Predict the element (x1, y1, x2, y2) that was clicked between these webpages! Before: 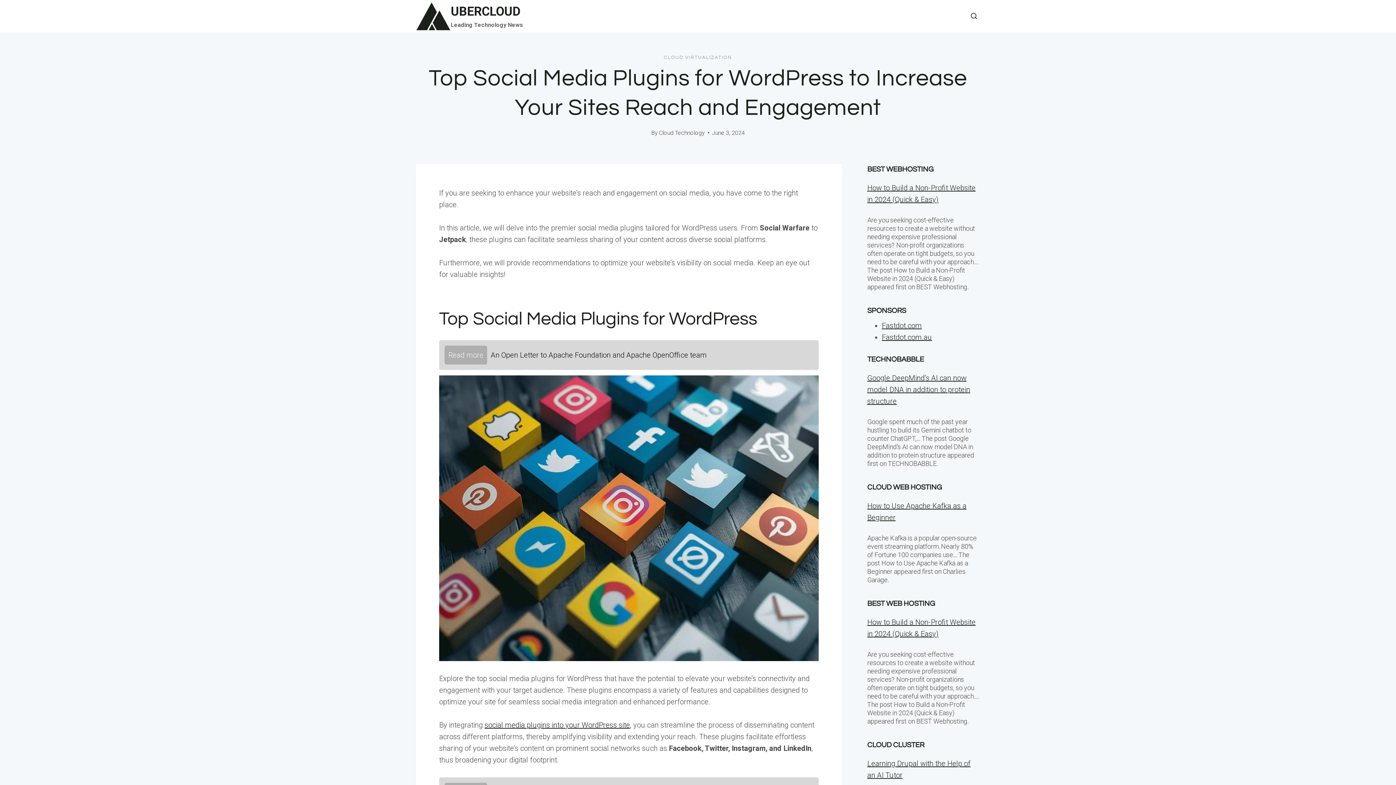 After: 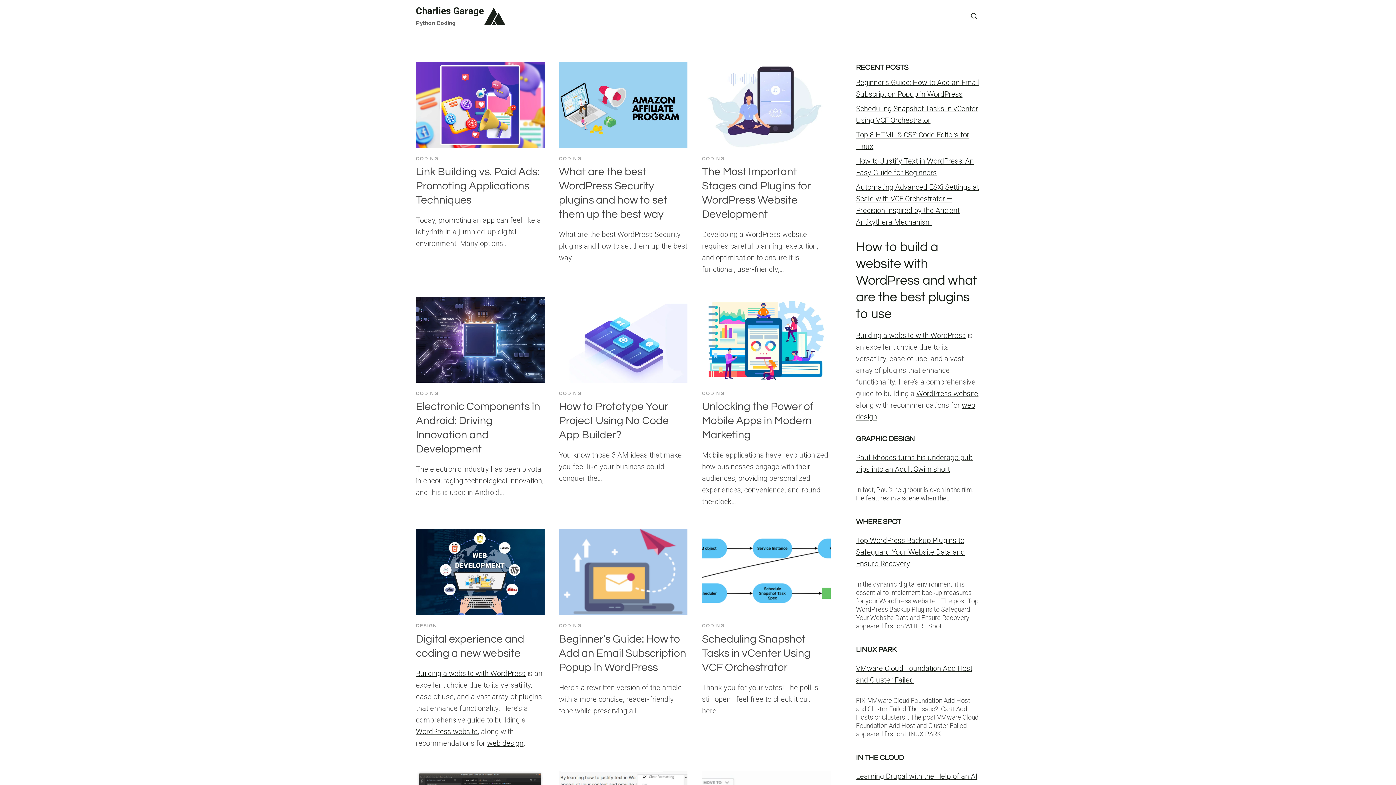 Action: label: CLOUD WEB HOSTING bbox: (867, 484, 942, 491)